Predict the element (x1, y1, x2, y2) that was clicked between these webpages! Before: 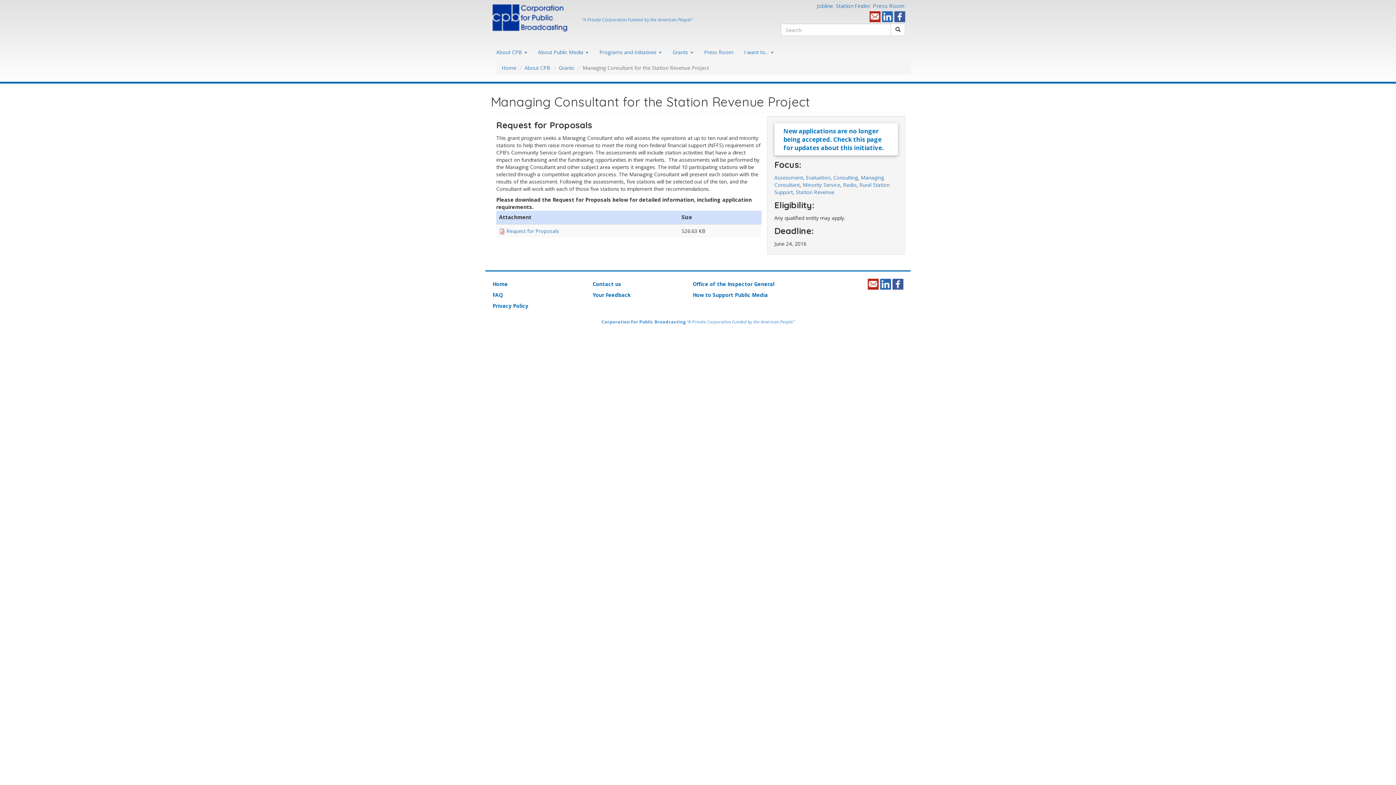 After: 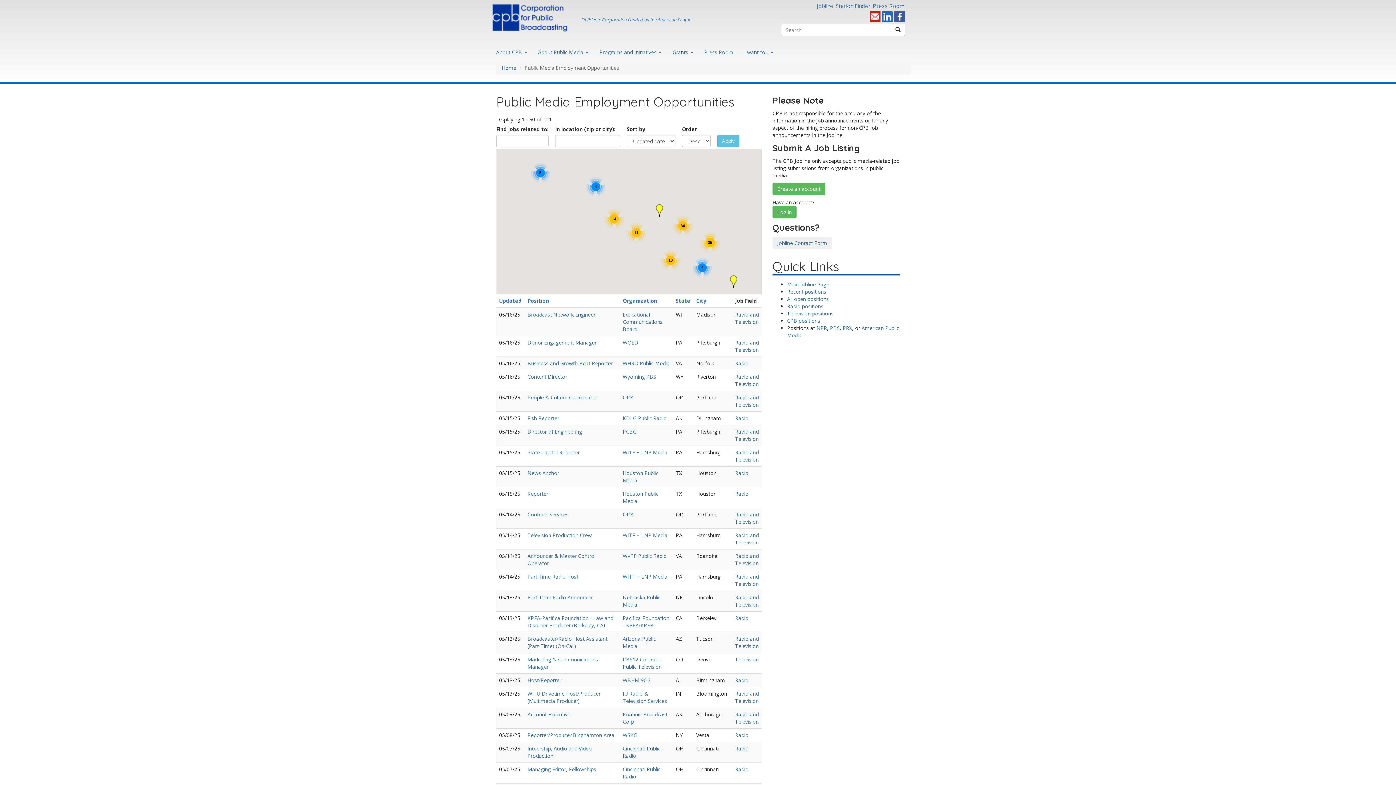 Action: bbox: (817, 2, 833, 9) label: Jobline